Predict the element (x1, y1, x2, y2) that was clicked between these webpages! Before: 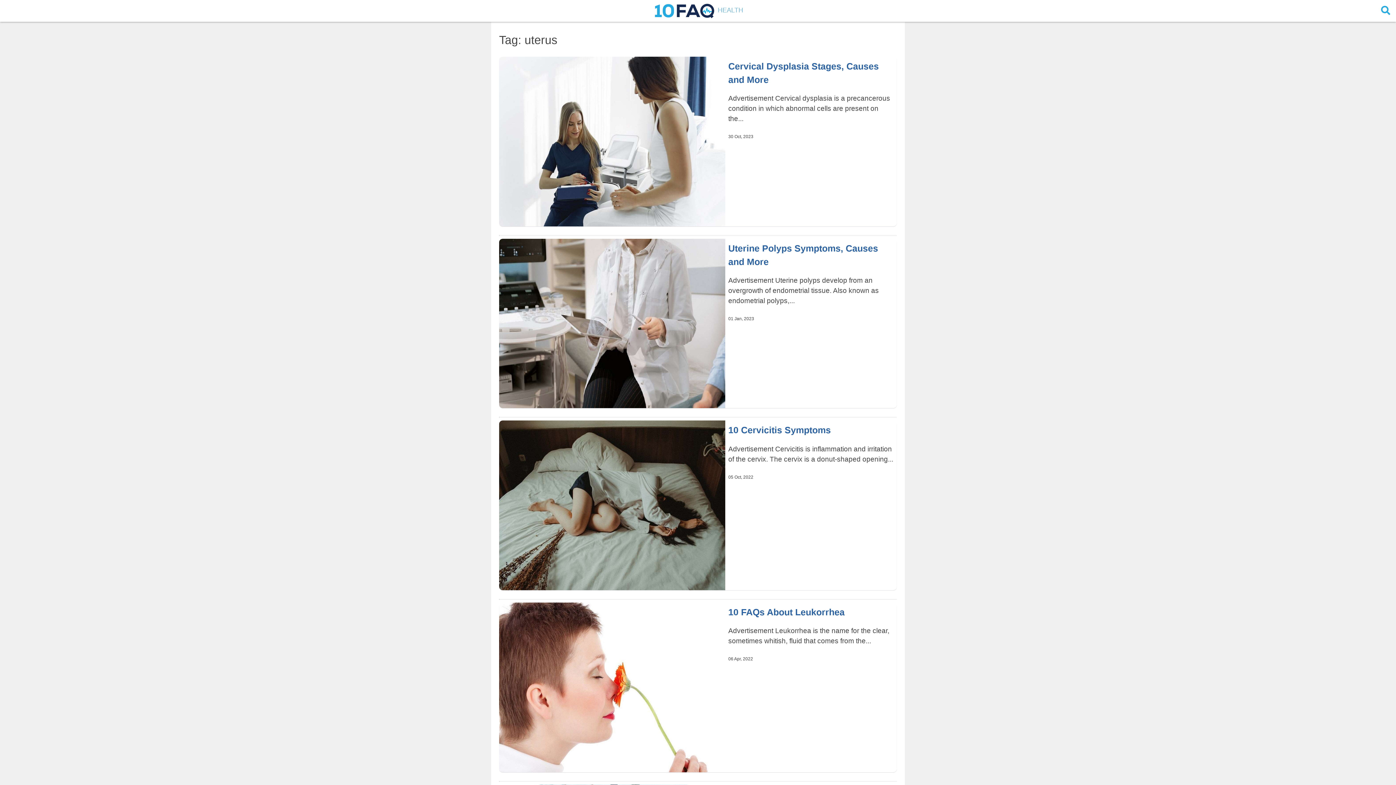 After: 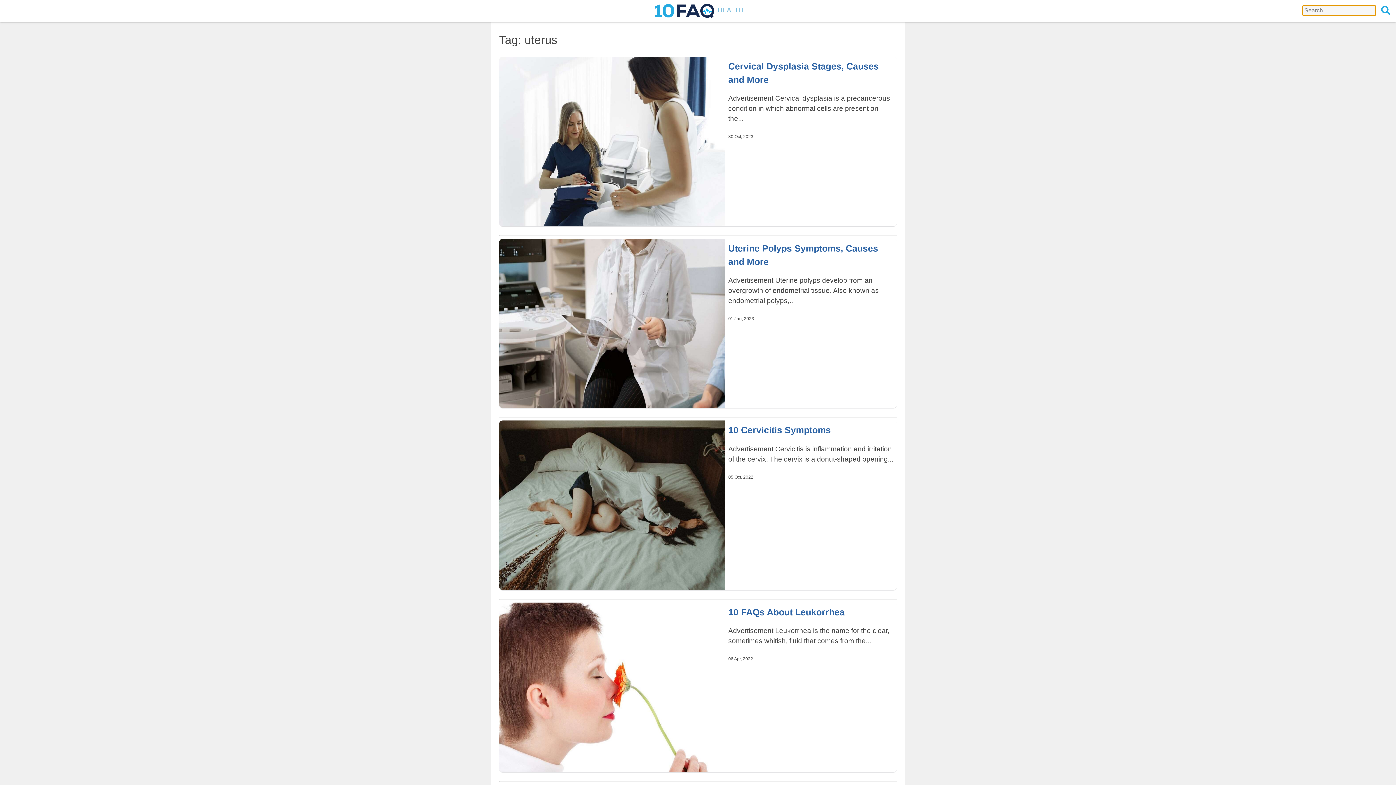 Action: bbox: (1379, 5, 1392, 16)